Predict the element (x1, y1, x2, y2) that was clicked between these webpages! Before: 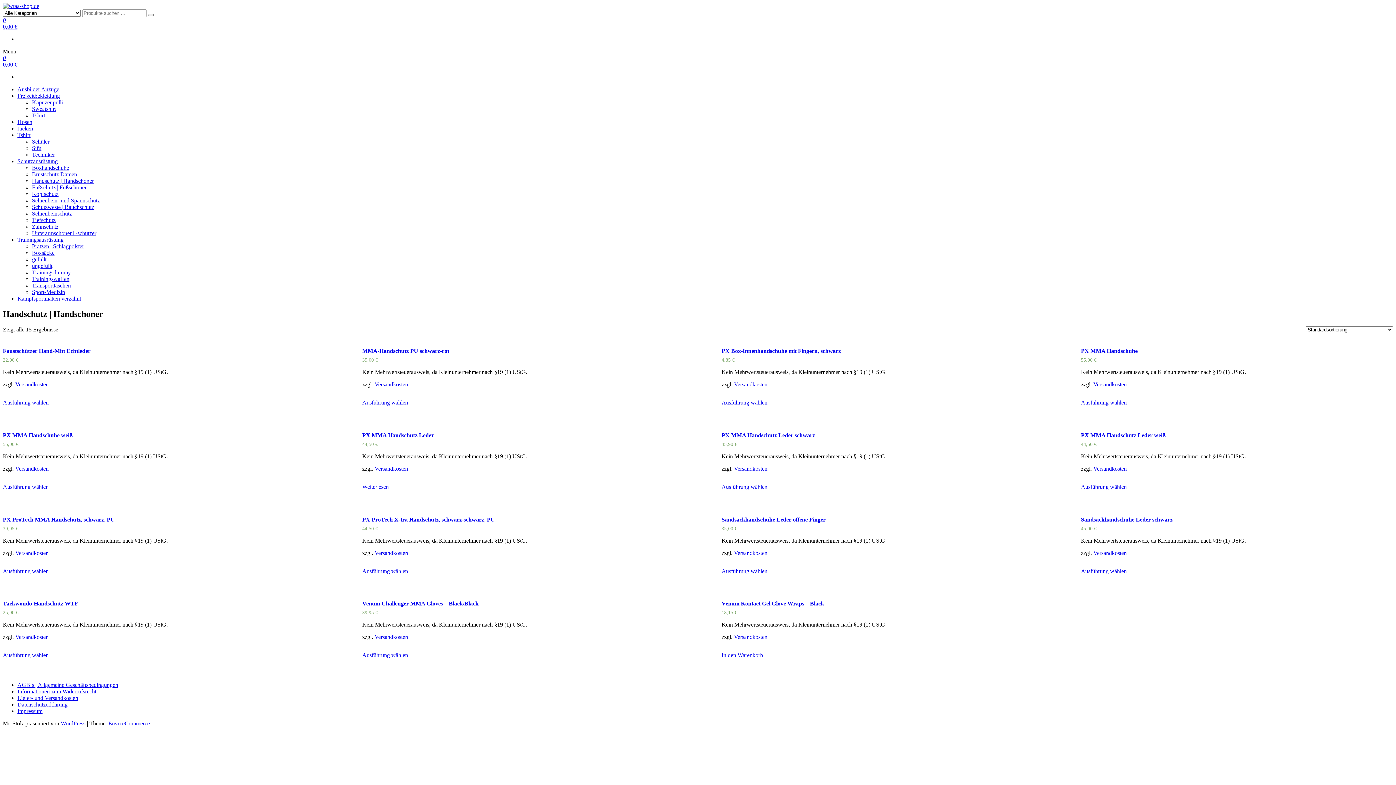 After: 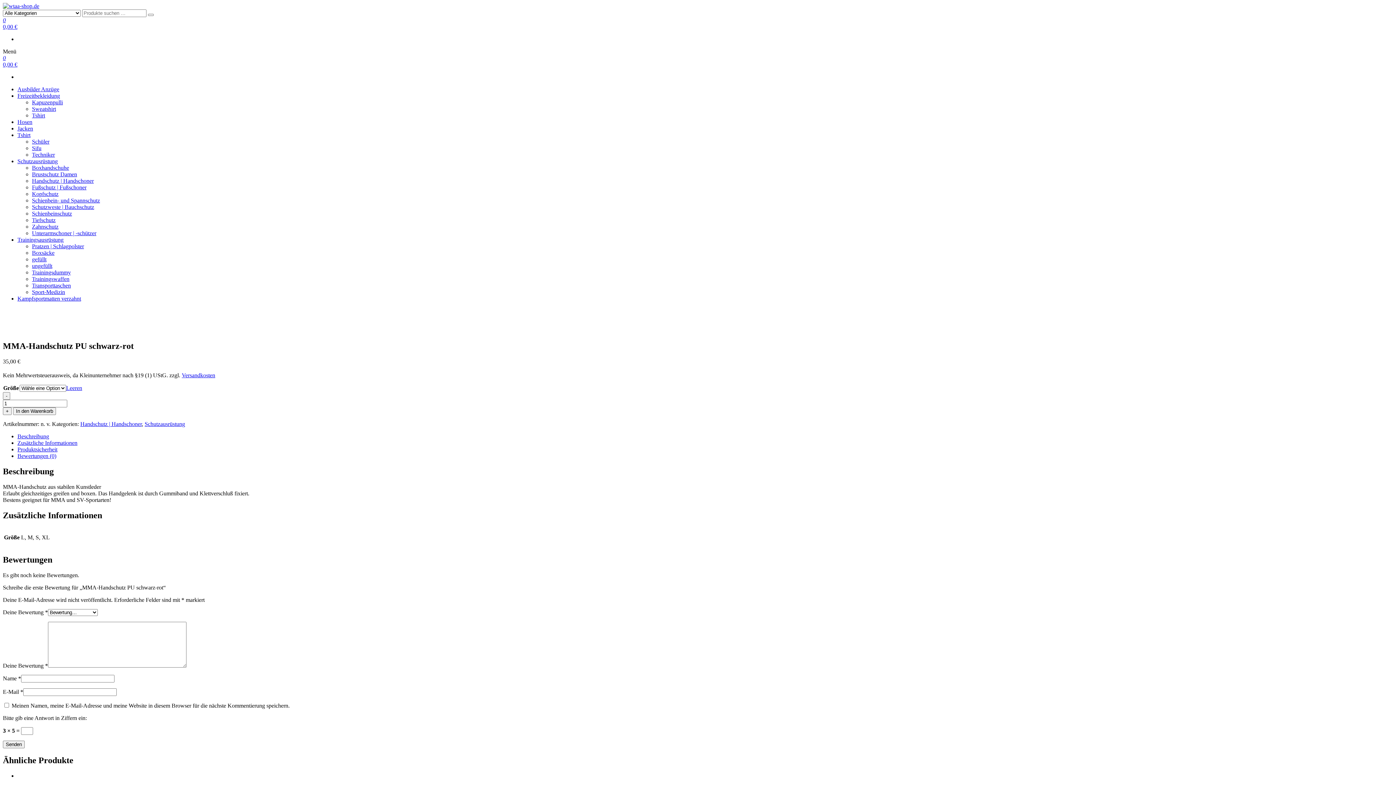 Action: label: MMA-Handschutz PU schwarz-rot
35,00 € bbox: (362, 339, 668, 363)